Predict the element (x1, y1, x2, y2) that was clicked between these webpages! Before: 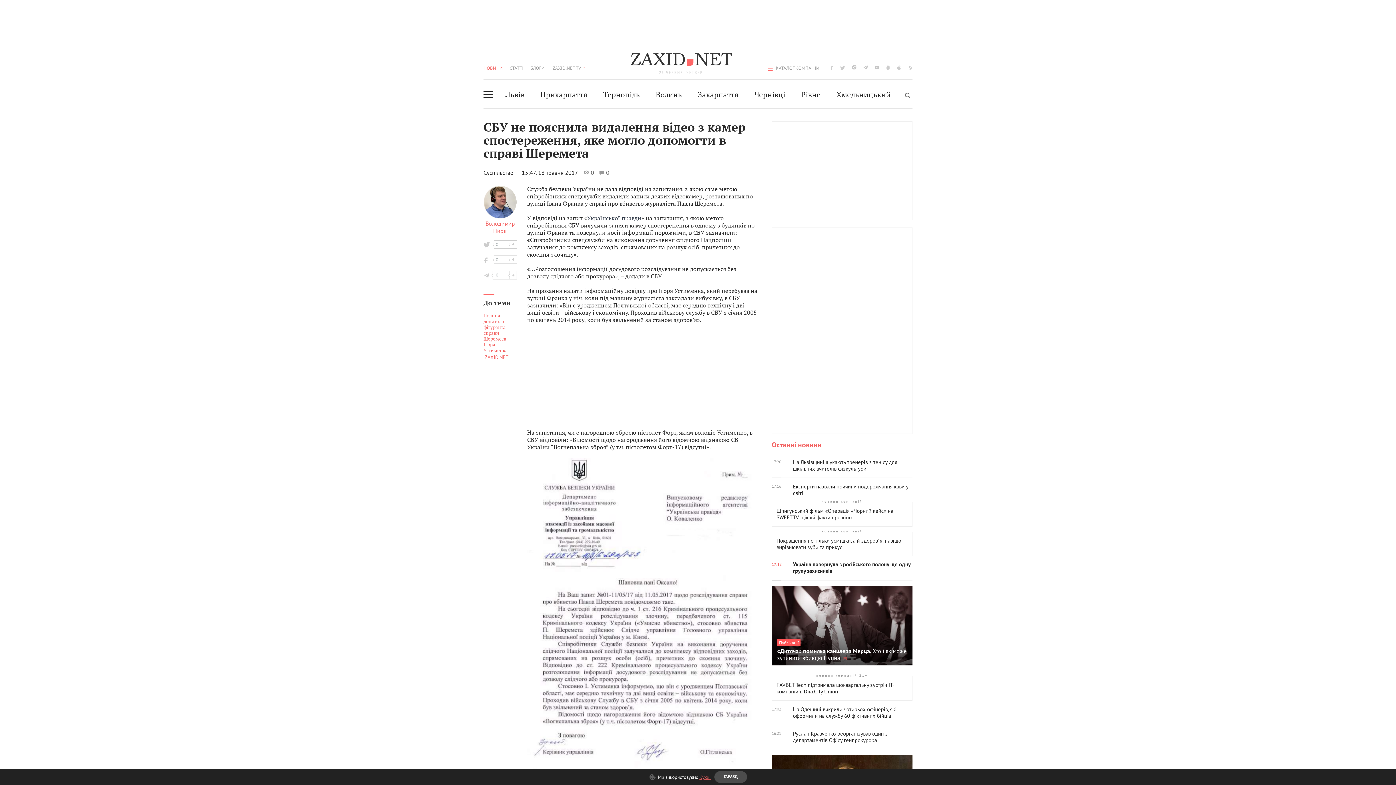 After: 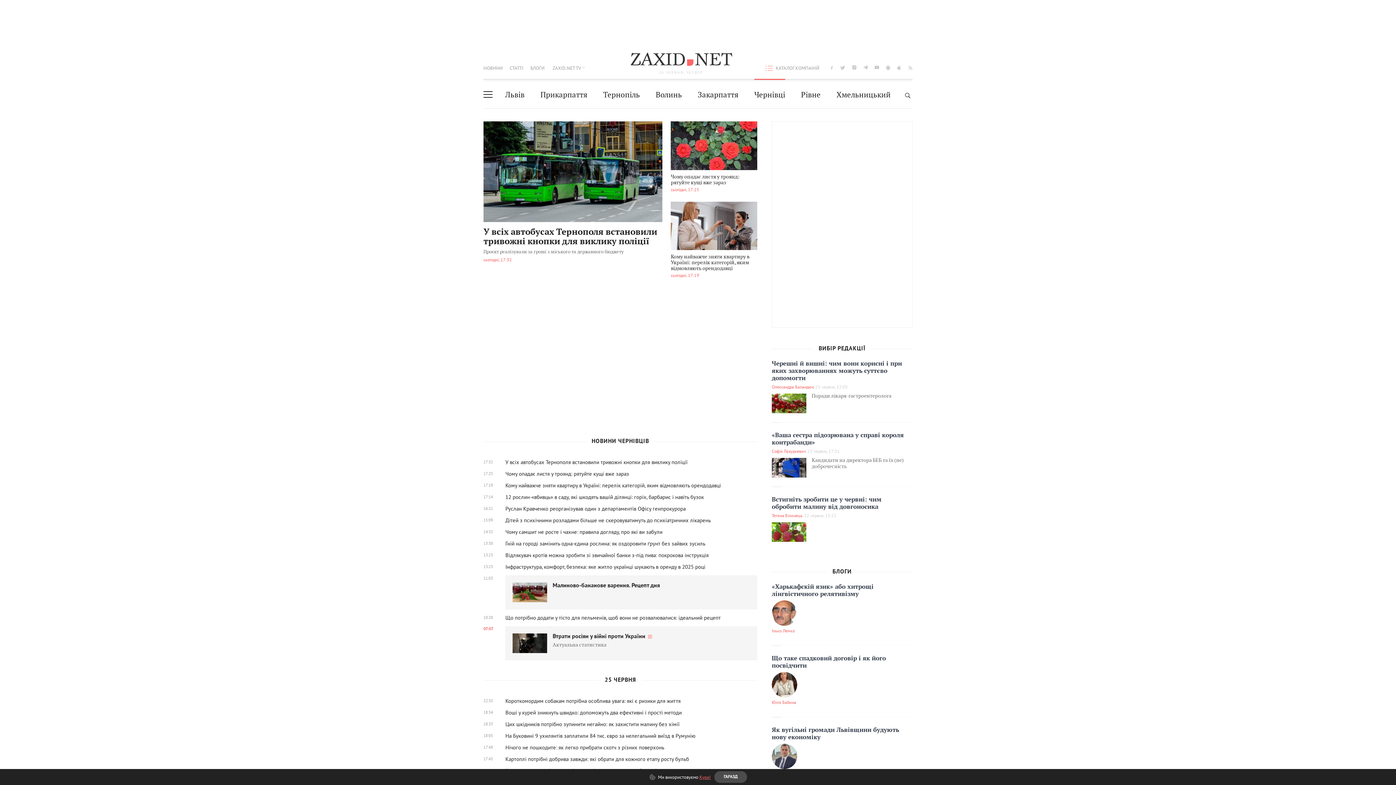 Action: label: Чернівці bbox: (754, 81, 785, 108)